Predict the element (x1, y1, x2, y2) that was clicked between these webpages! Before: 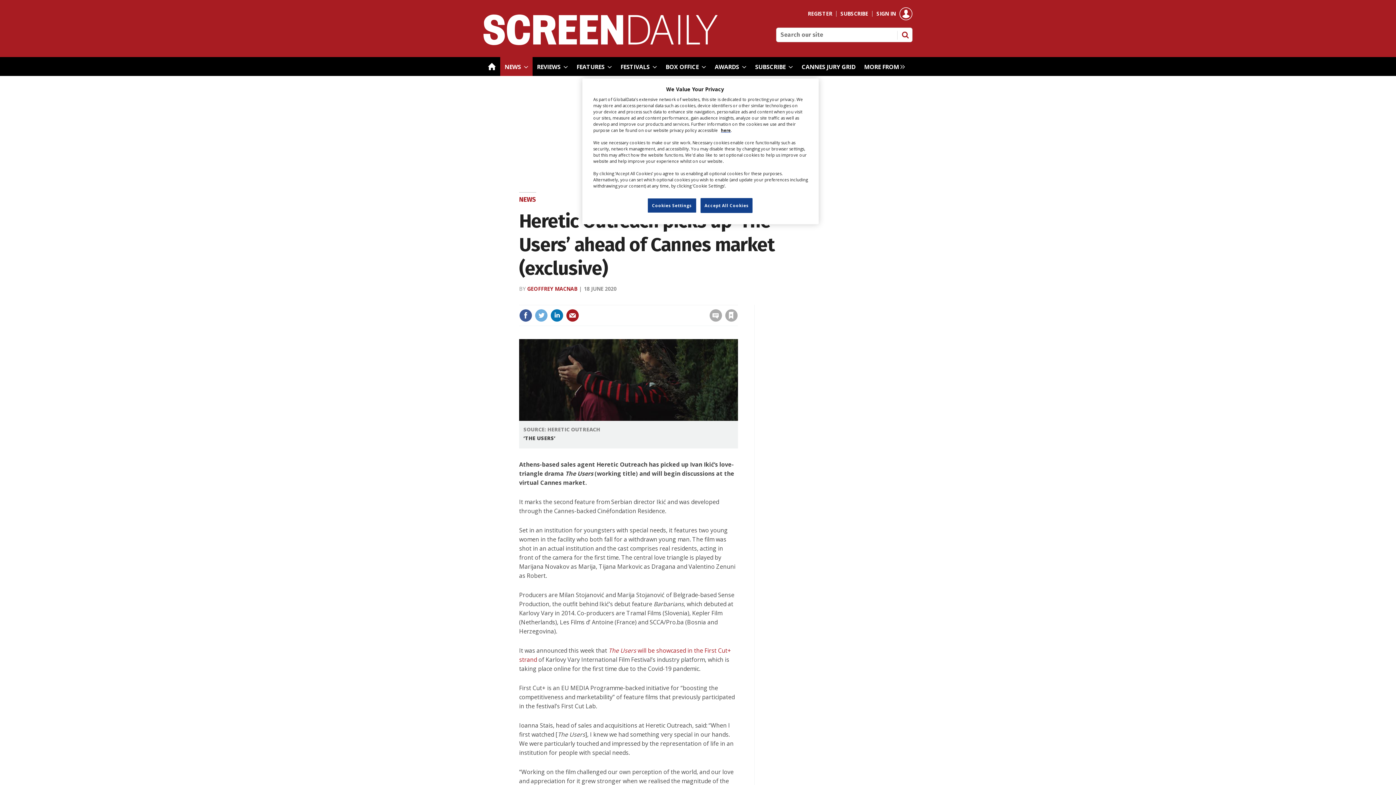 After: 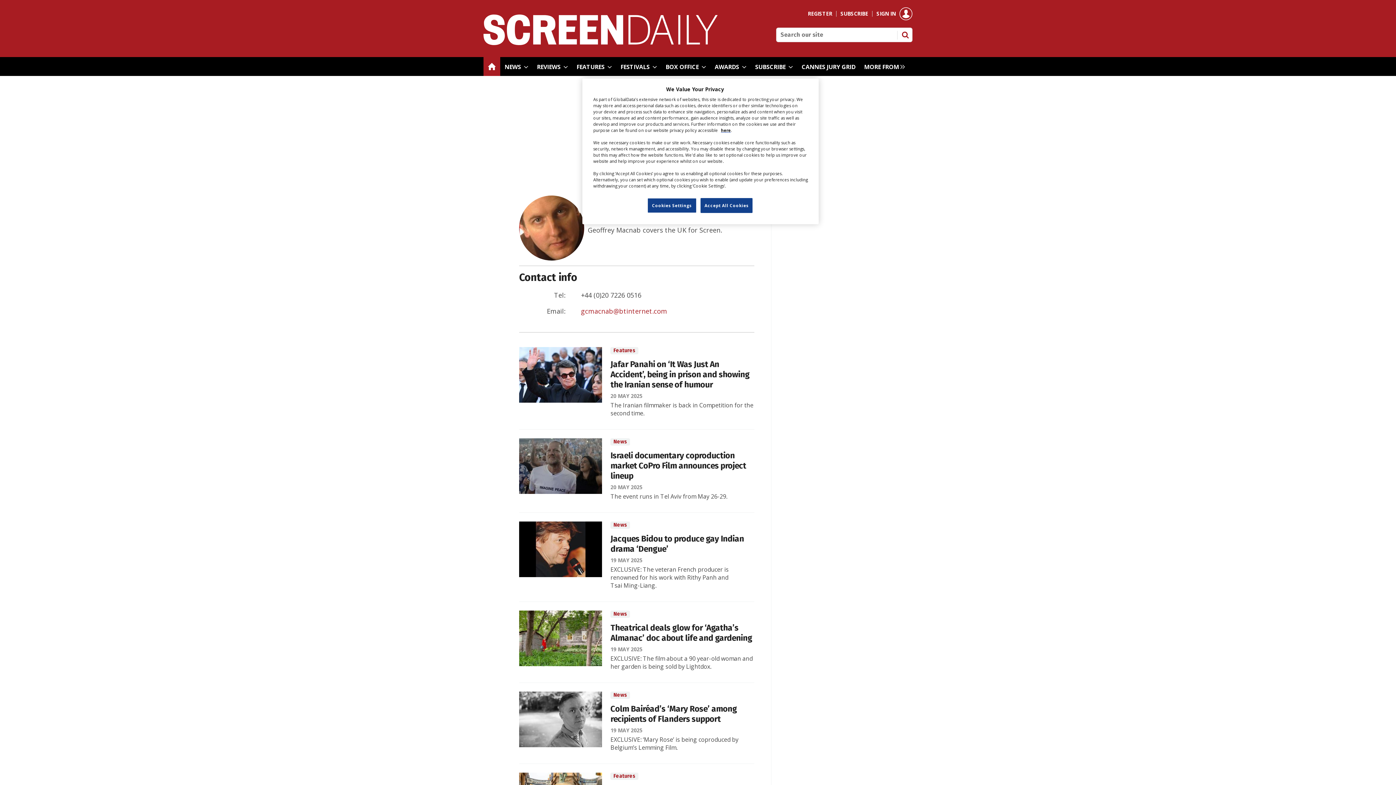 Action: label: GEOFFREY MACNAB bbox: (527, 285, 577, 292)